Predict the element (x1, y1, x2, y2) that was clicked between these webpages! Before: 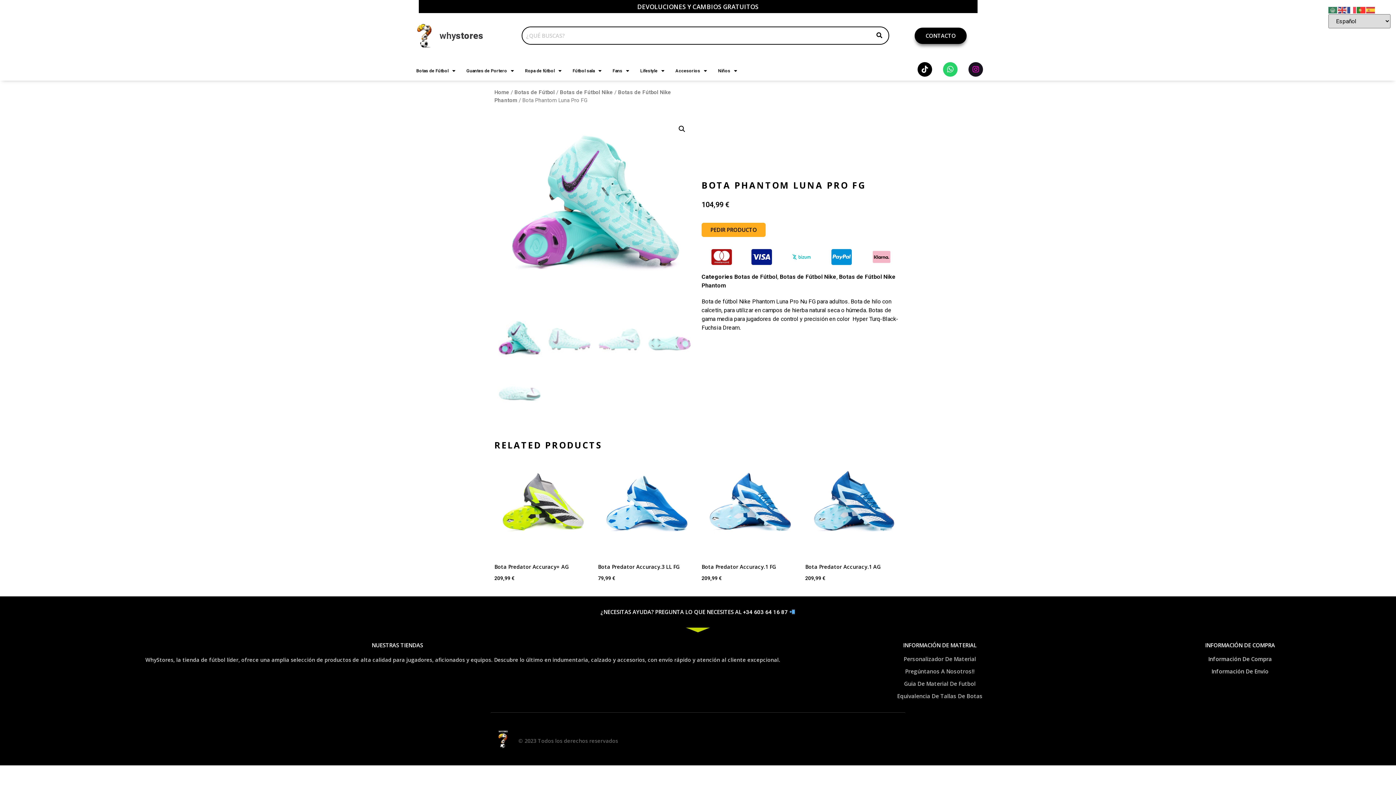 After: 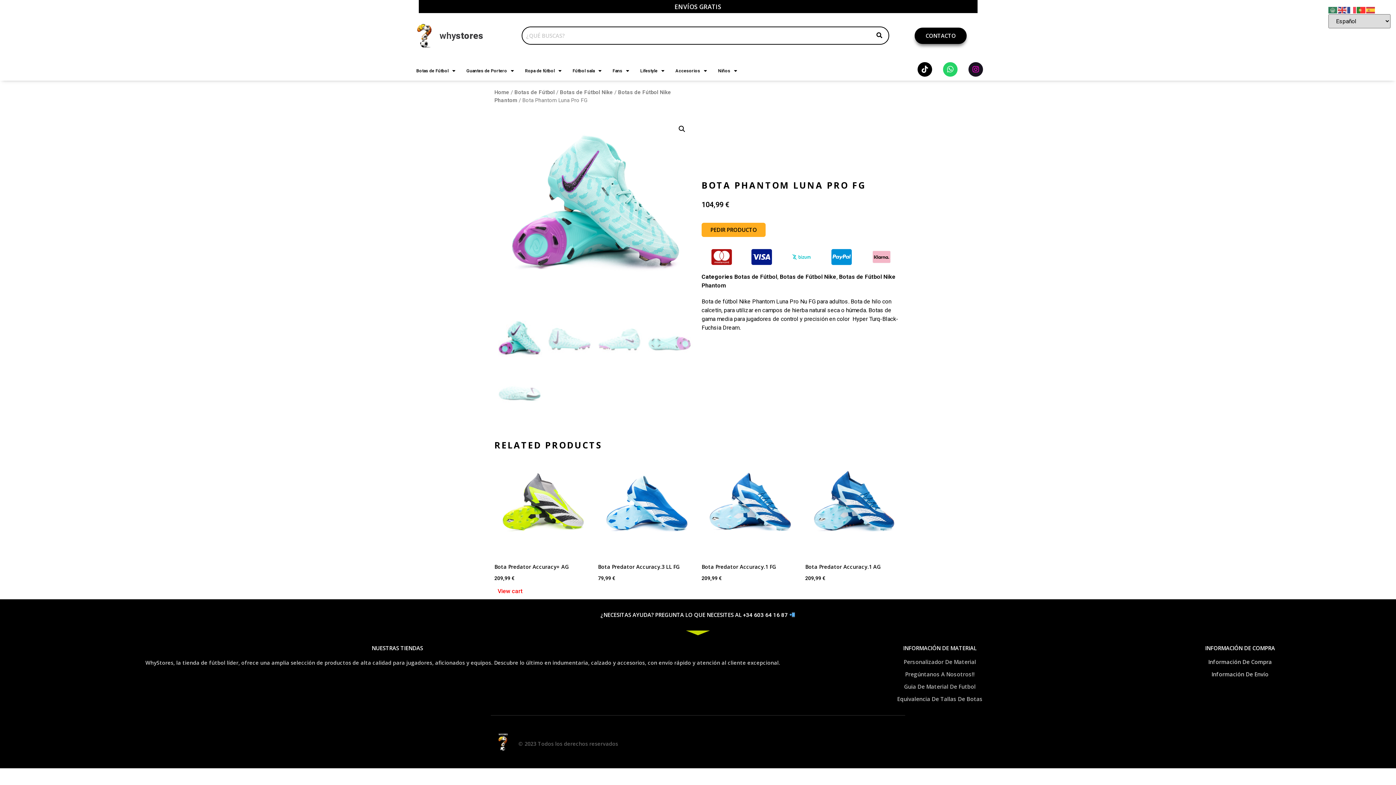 Action: bbox: (494, 590, 497, 590) label: Add “Bota Predator Accuracy+ AG” to your cart